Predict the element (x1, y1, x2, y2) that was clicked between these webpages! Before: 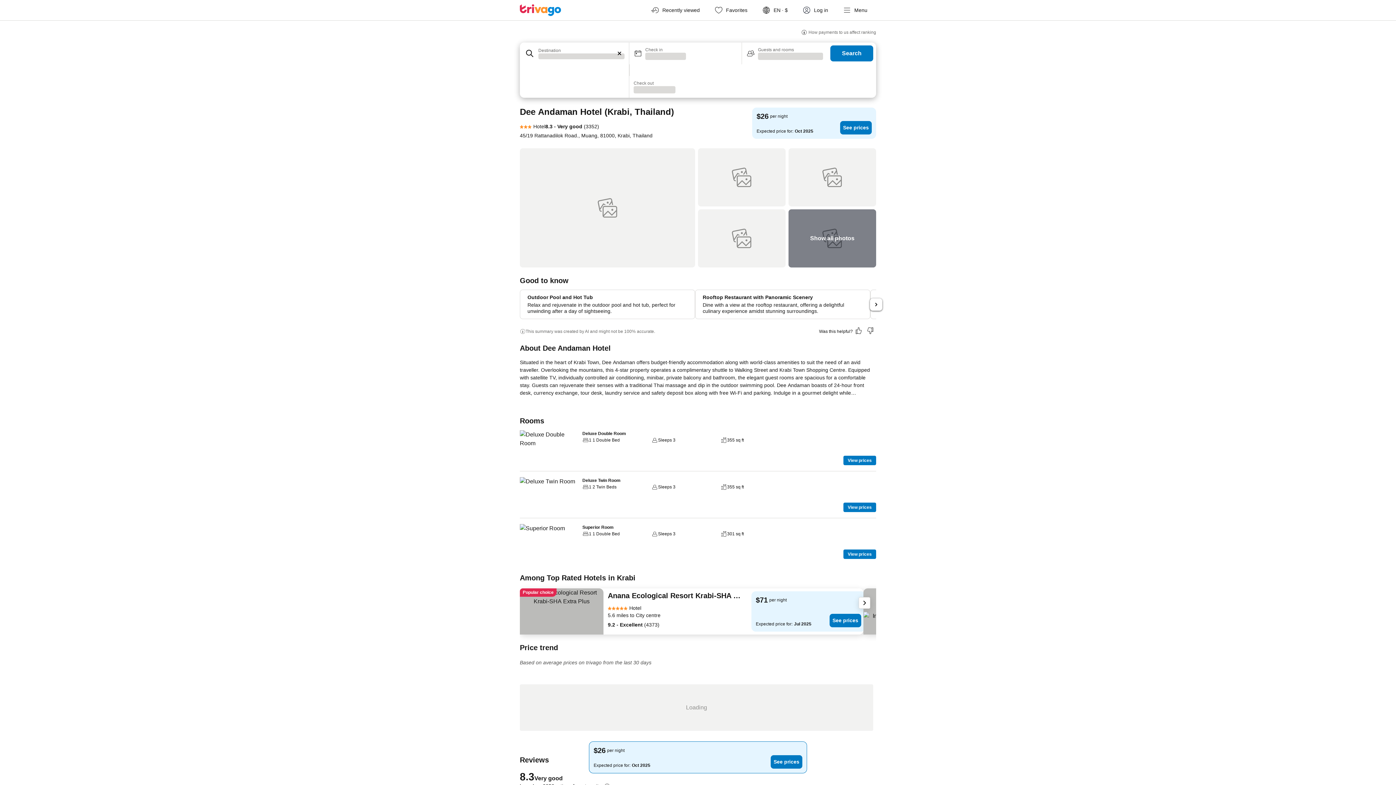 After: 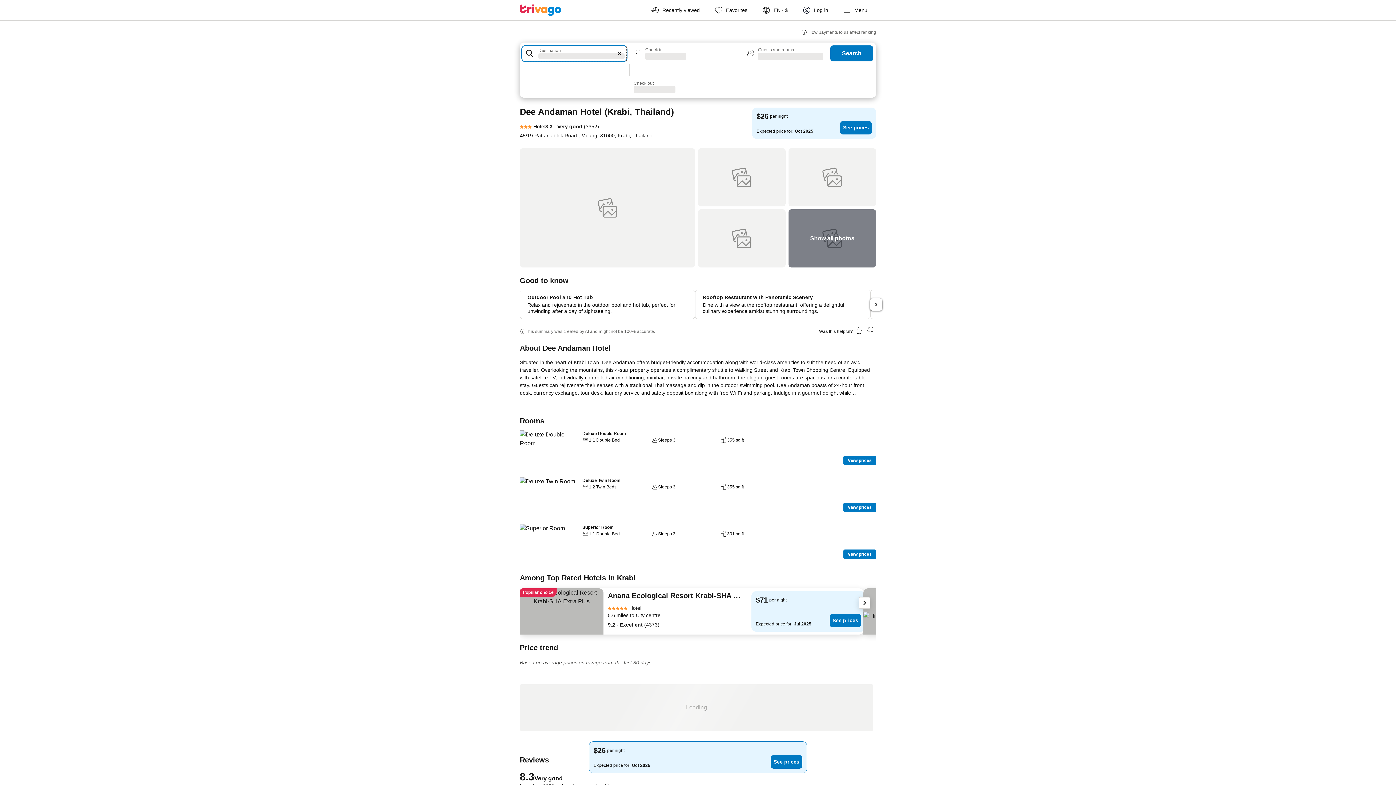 Action: label: Destination bbox: (521, 44, 627, 62)